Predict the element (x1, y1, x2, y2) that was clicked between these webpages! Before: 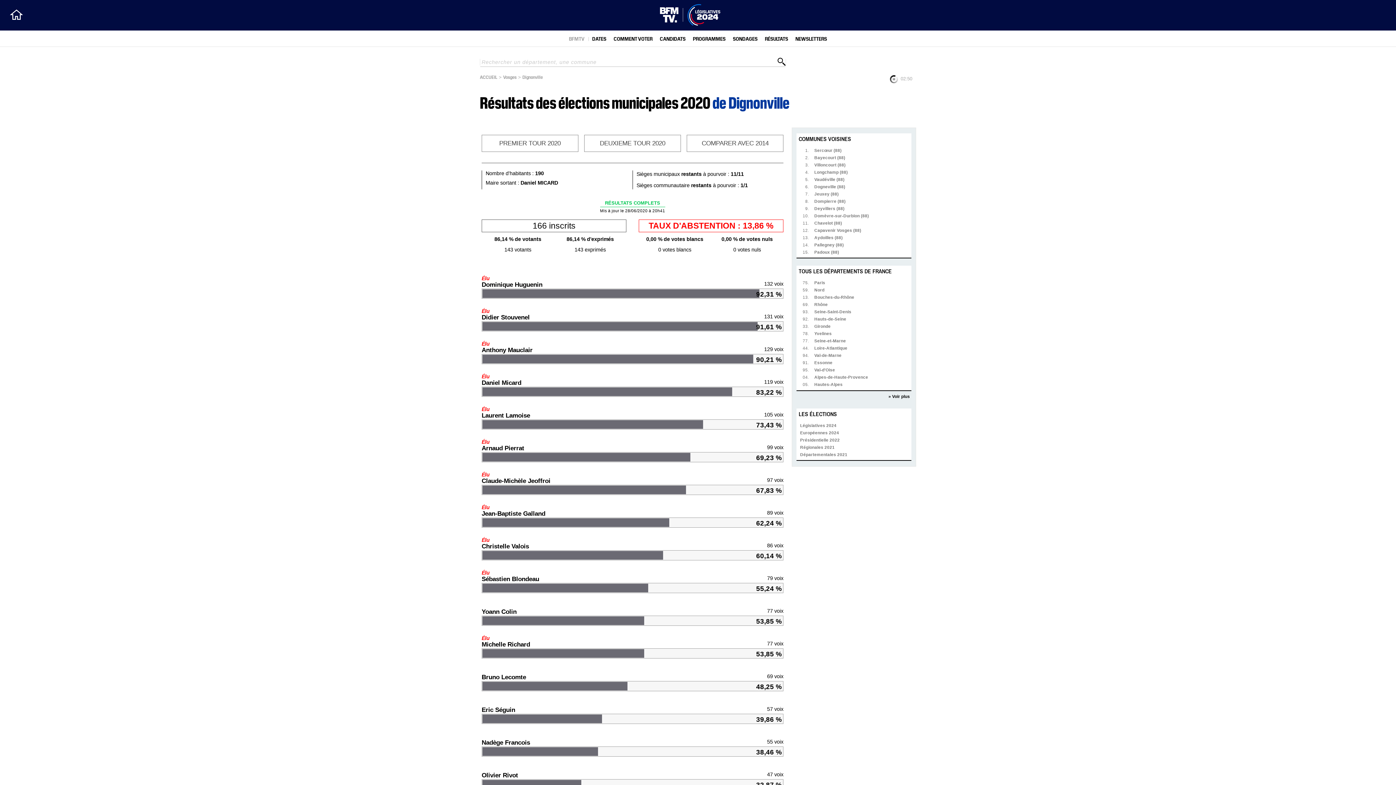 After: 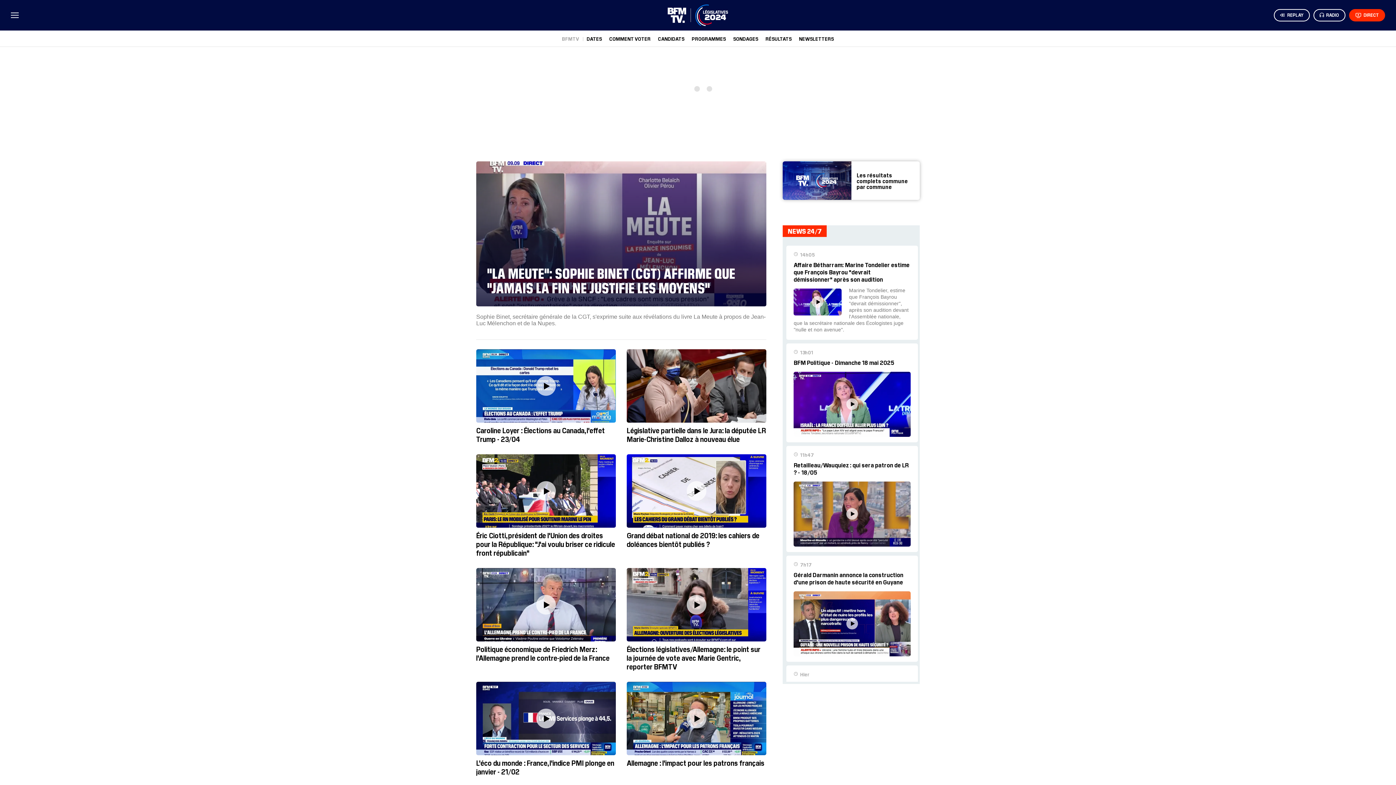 Action: bbox: (659, 3, 720, 25)